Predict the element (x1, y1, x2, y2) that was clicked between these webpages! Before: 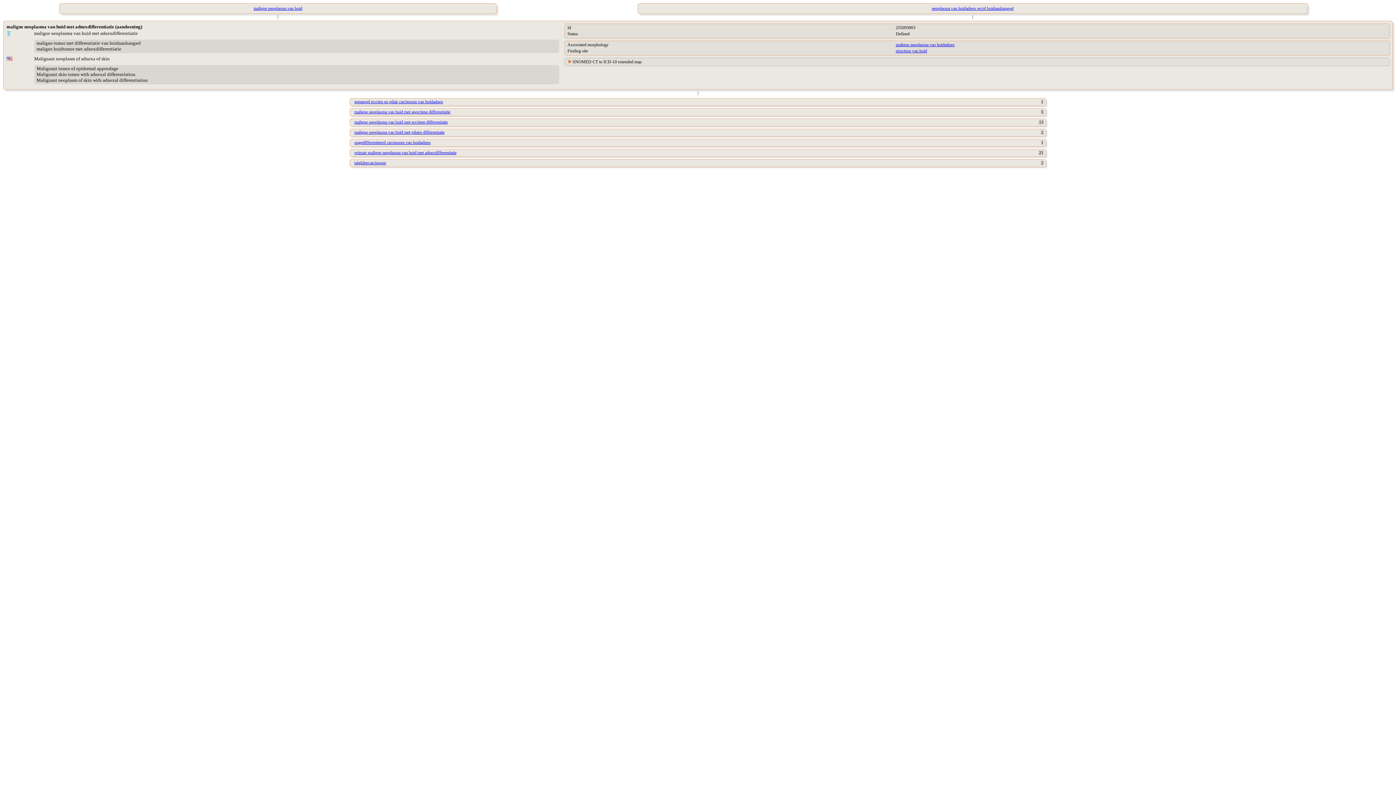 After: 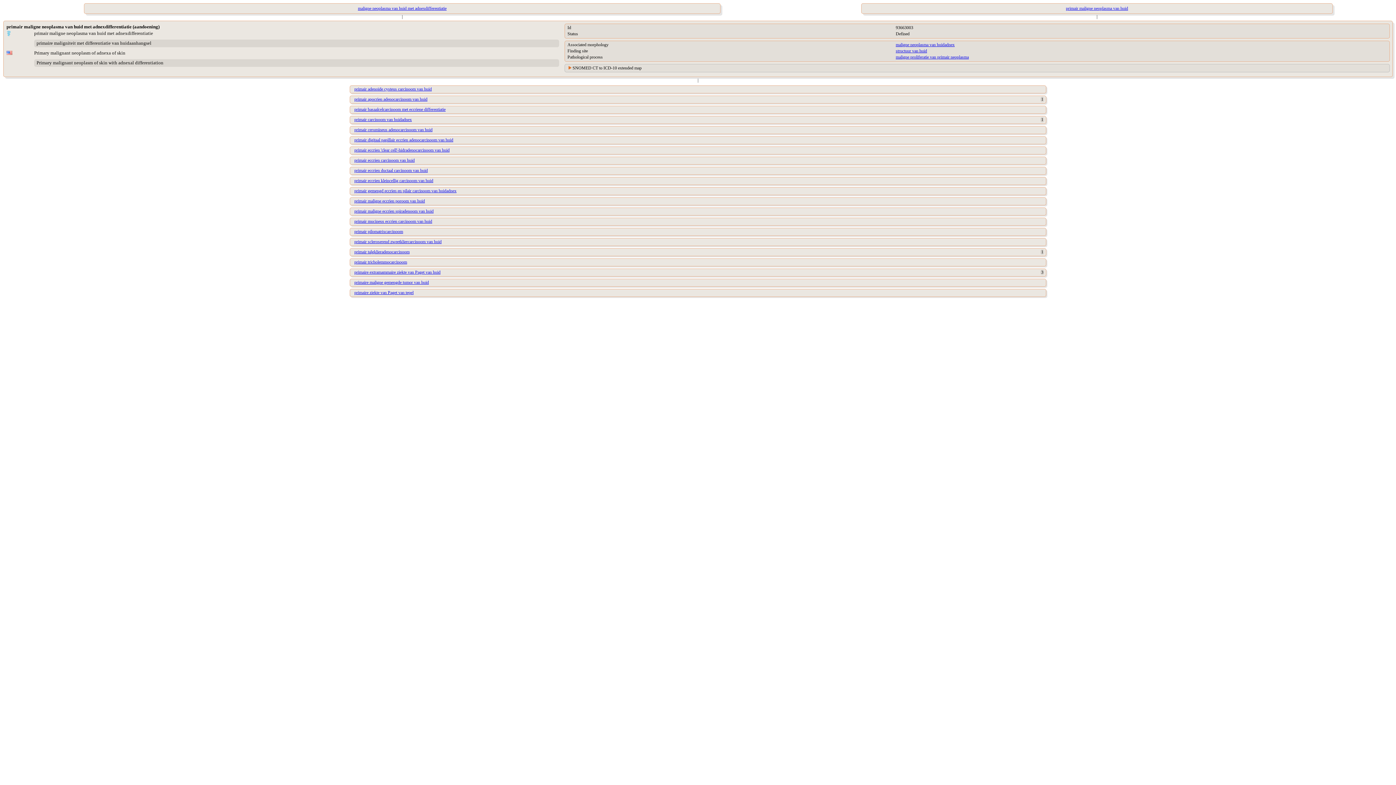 Action: bbox: (354, 150, 456, 155) label: primair maligne neoplasma van huid met adnexdifferentiatie